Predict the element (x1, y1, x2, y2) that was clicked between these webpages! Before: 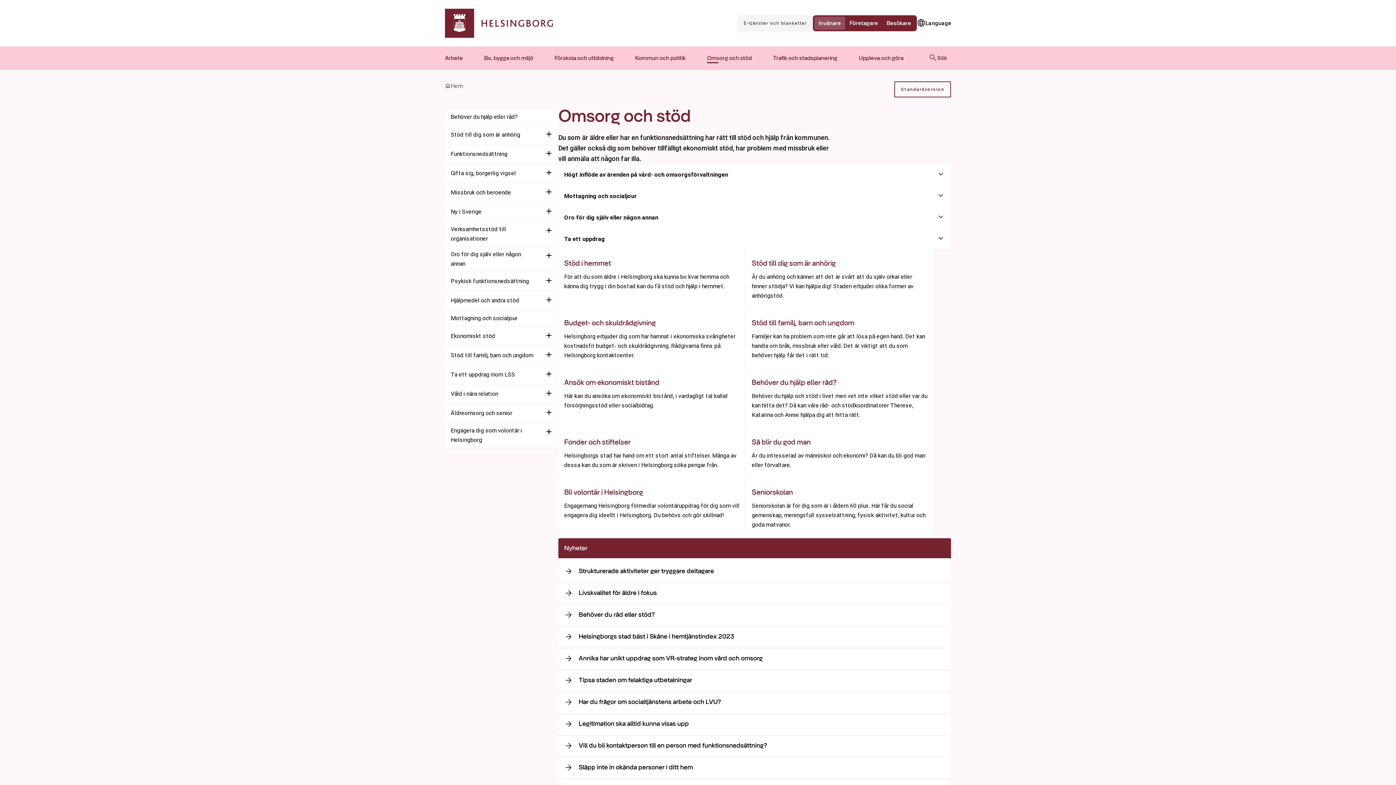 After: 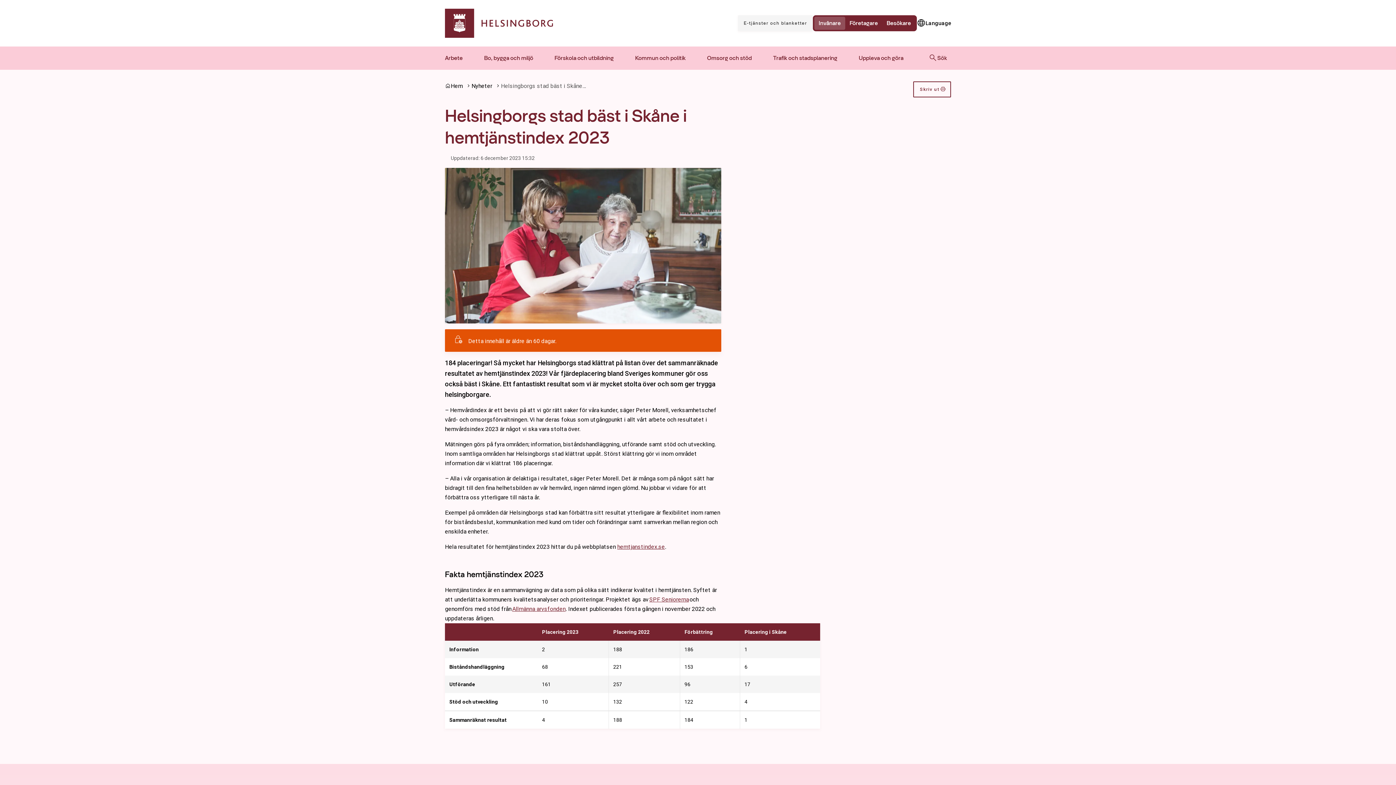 Action: label: Helsingborgs stad bäst i Skåne i hemtjänstindex 2023 bbox: (558, 626, 951, 648)